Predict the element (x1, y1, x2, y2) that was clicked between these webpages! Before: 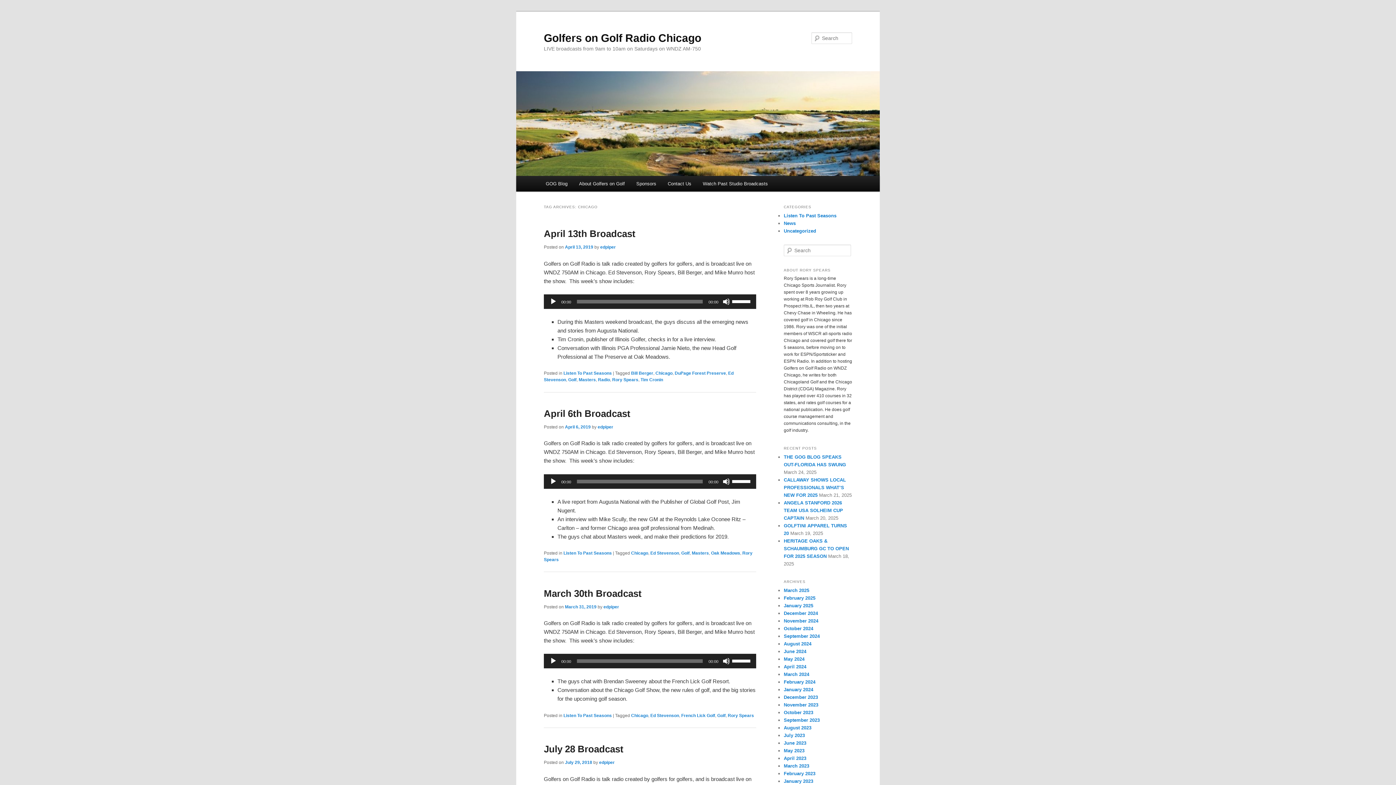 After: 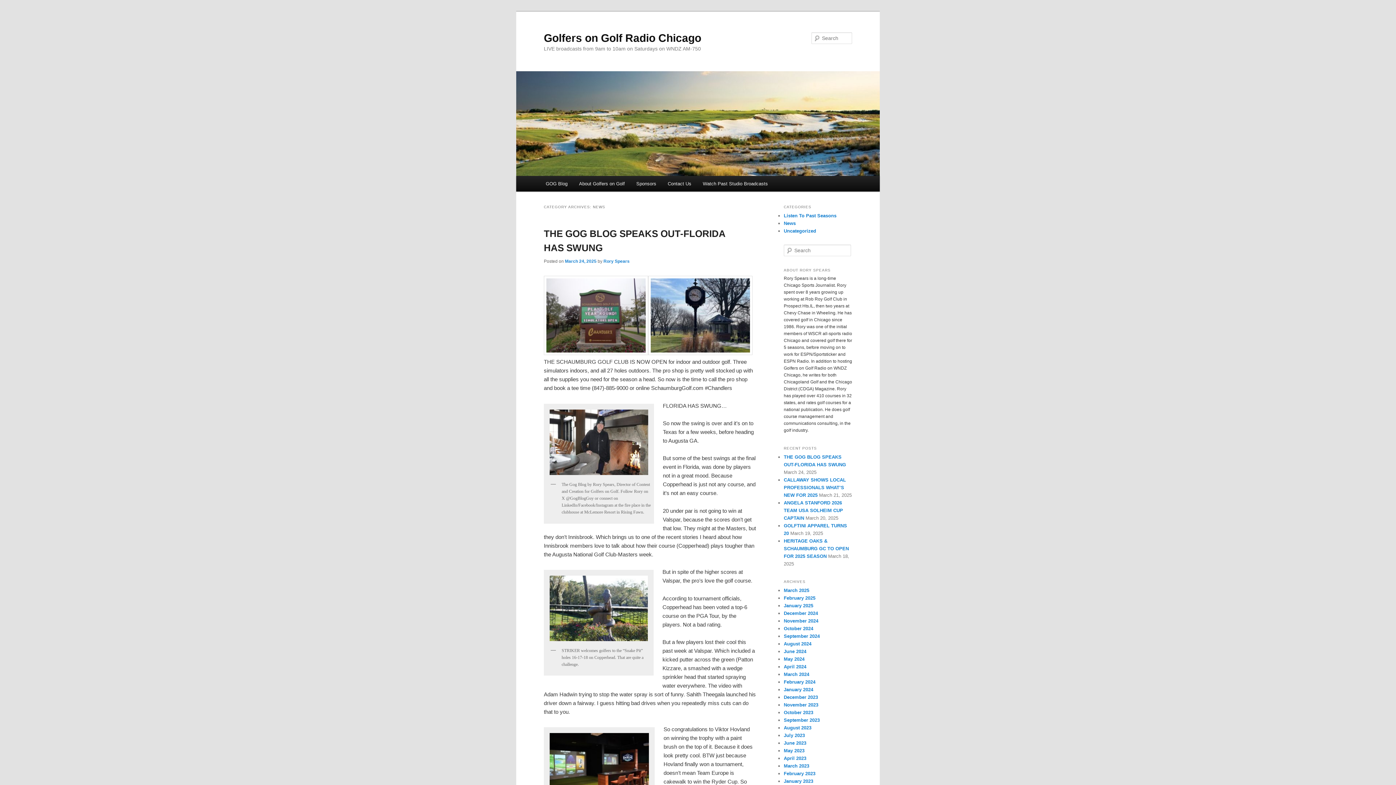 Action: bbox: (784, 220, 796, 226) label: News